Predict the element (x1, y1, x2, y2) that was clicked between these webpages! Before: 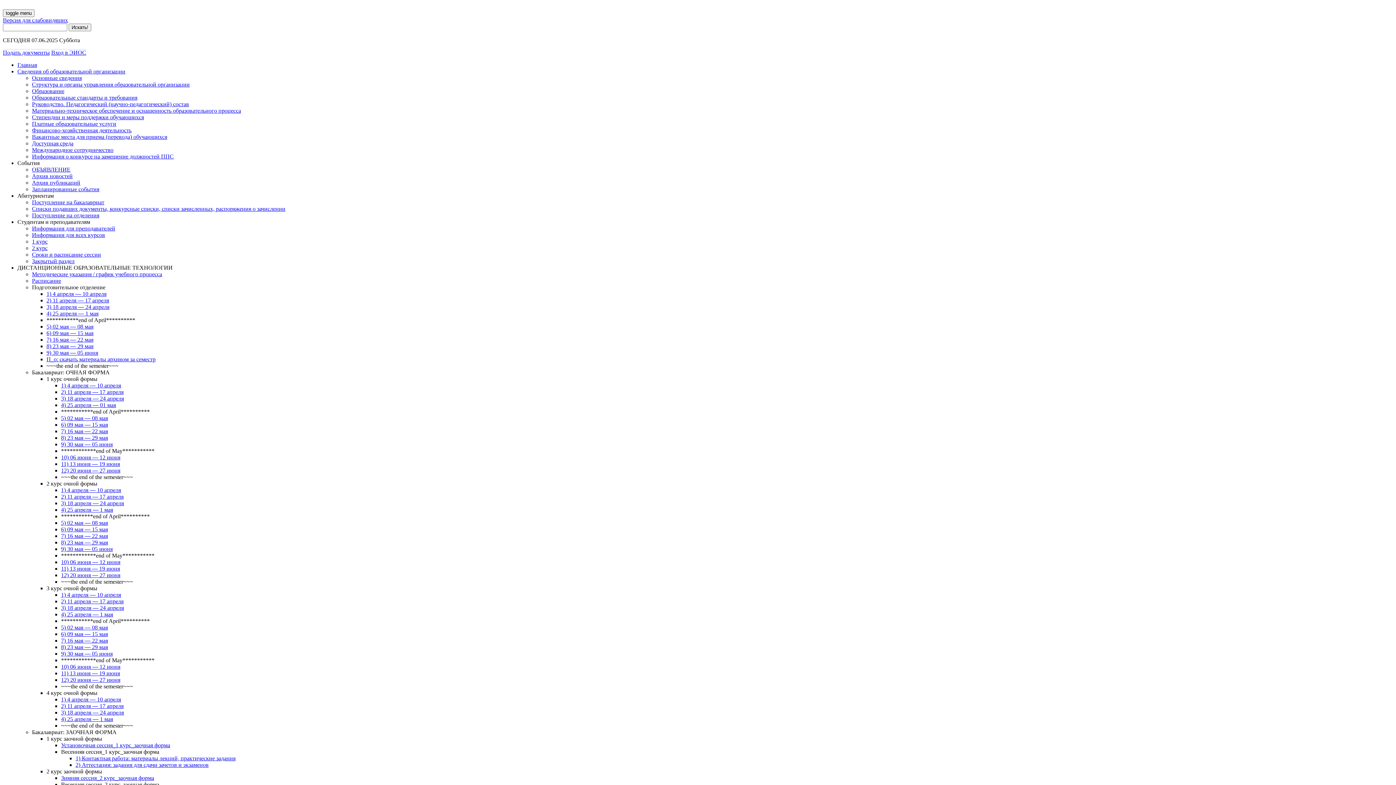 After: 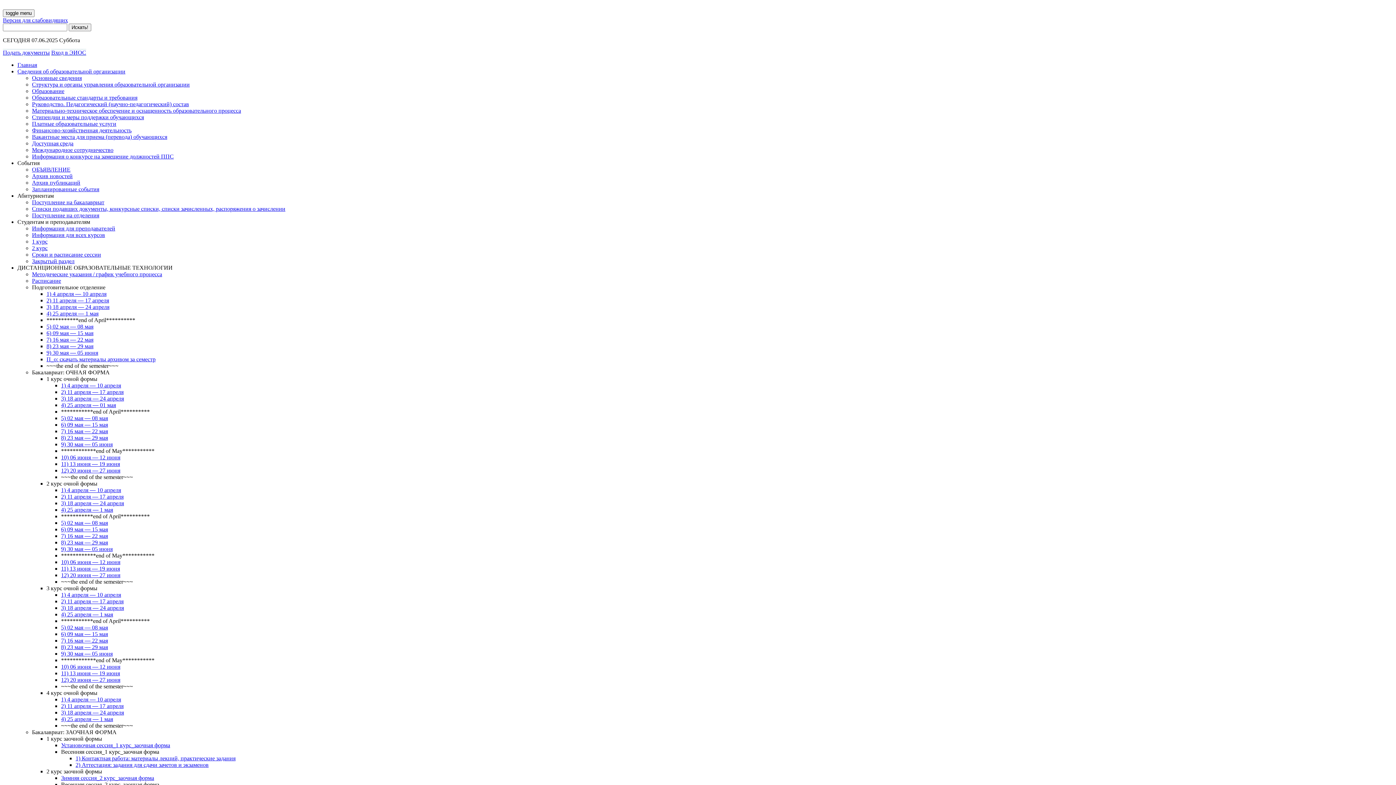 Action: bbox: (61, 631, 108, 637) label: 6) 09 мая — 15 мая